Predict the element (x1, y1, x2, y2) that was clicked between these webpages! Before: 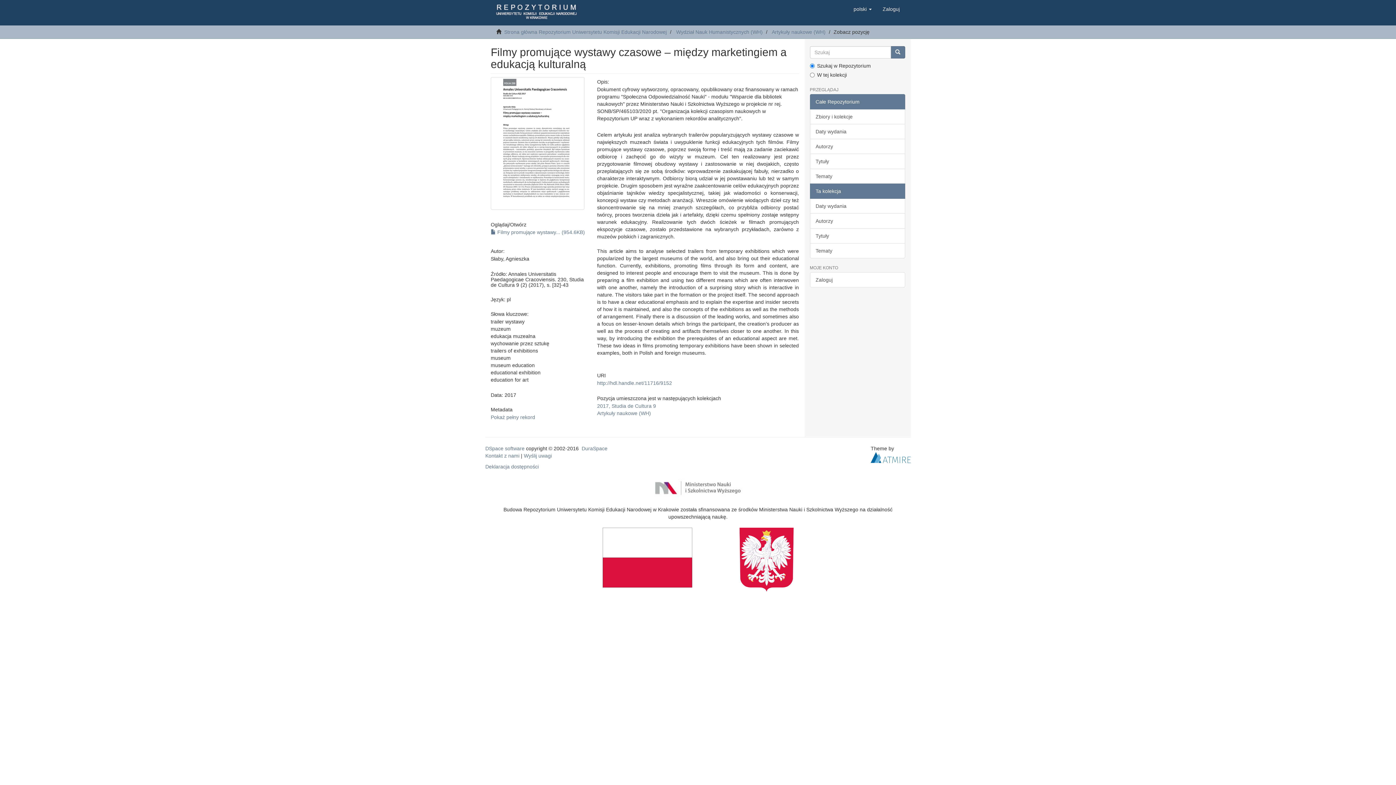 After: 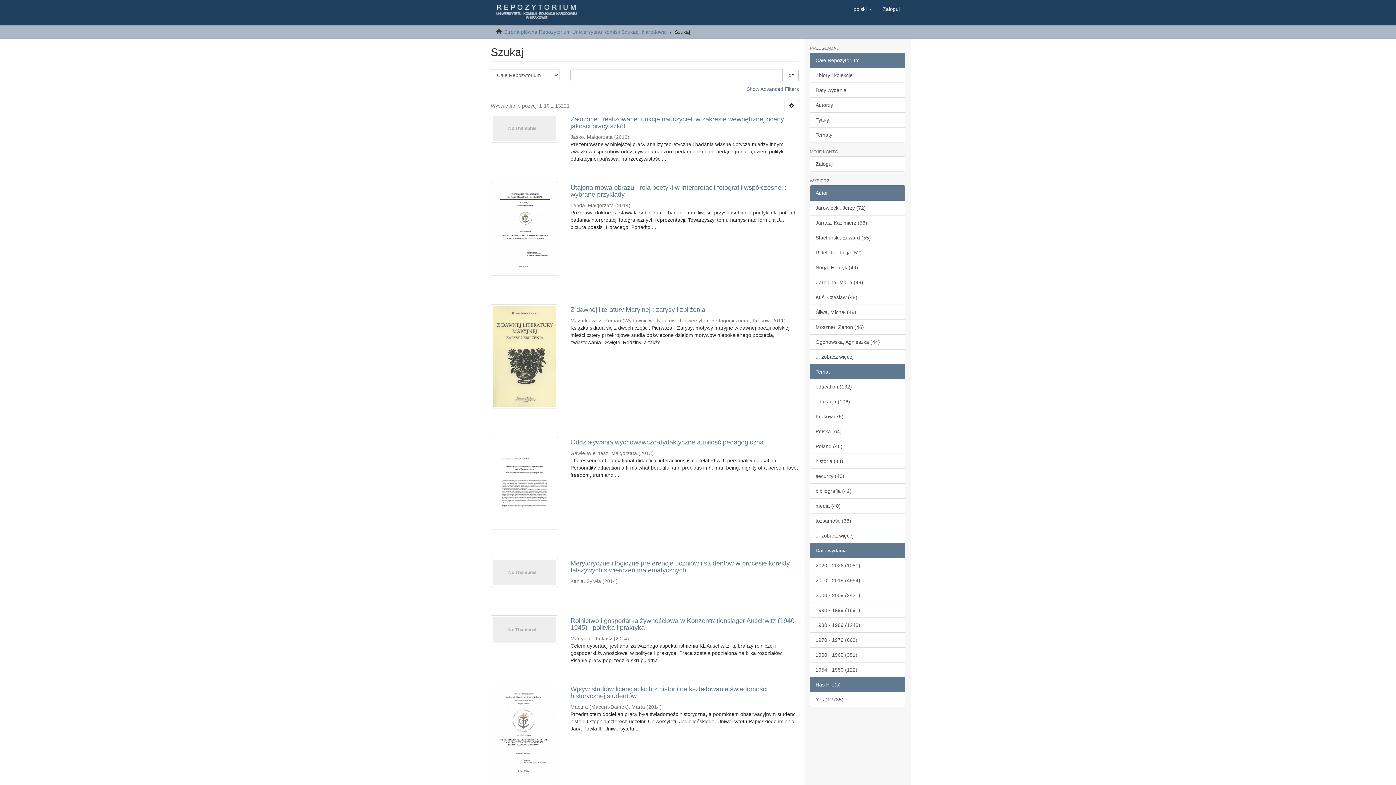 Action: bbox: (890, 46, 905, 58)